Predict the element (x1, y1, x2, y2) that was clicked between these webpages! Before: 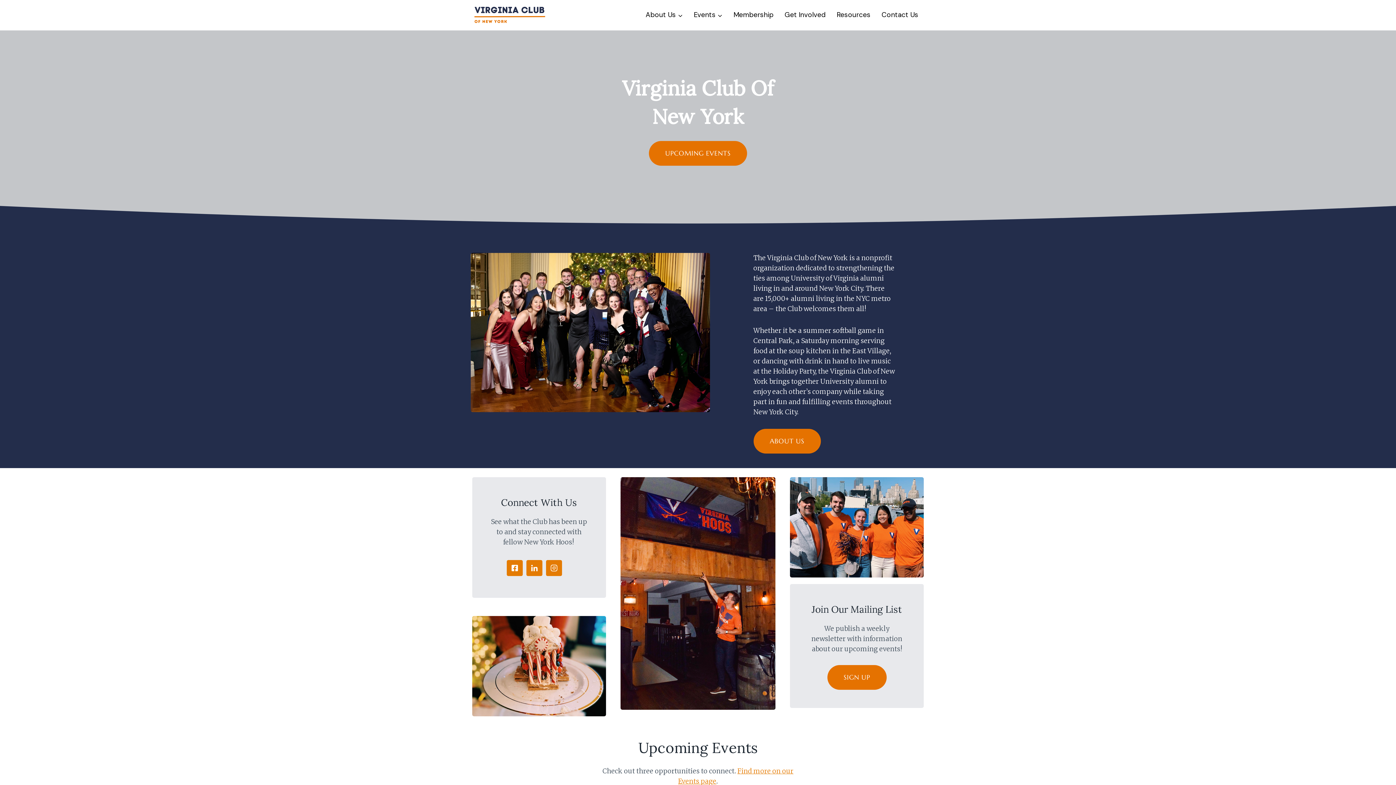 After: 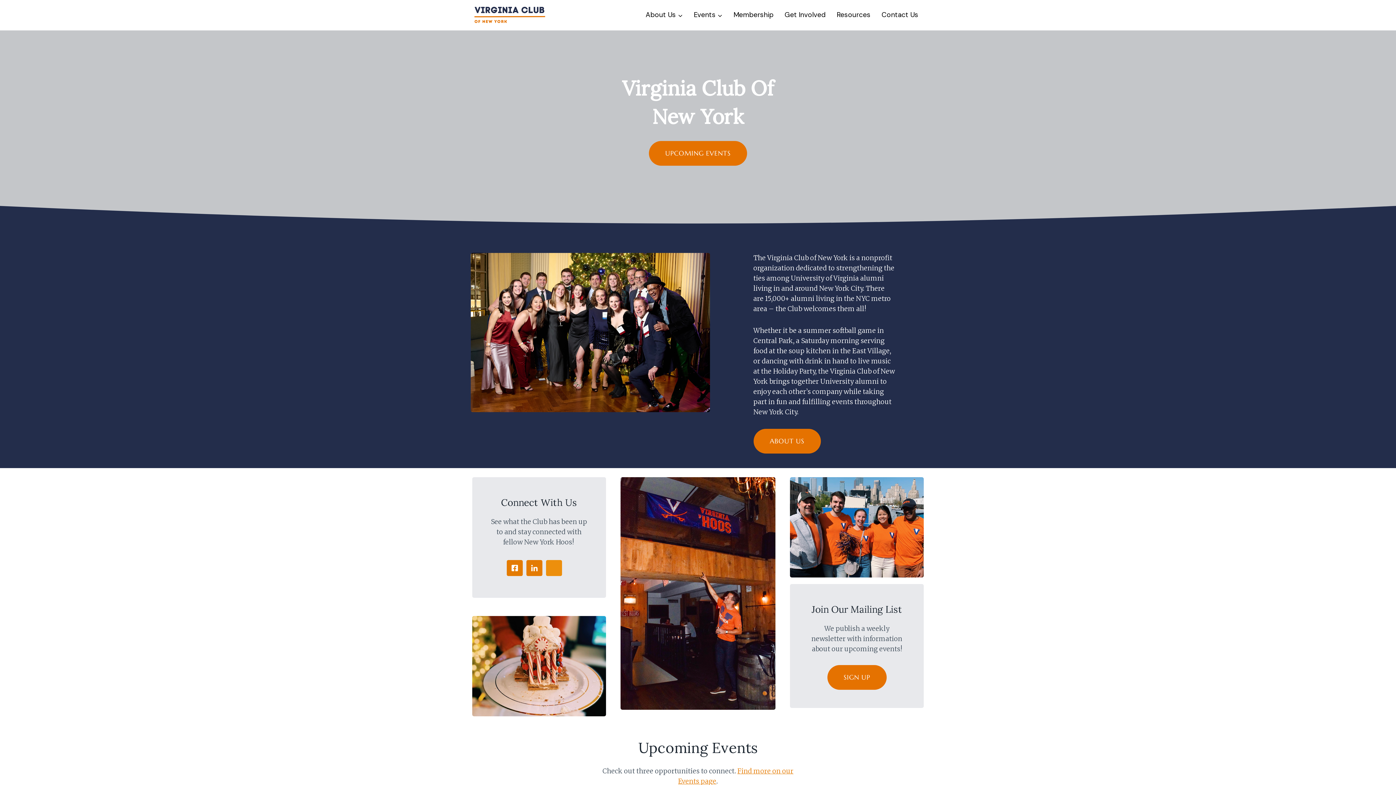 Action: bbox: (544, 558, 562, 580)